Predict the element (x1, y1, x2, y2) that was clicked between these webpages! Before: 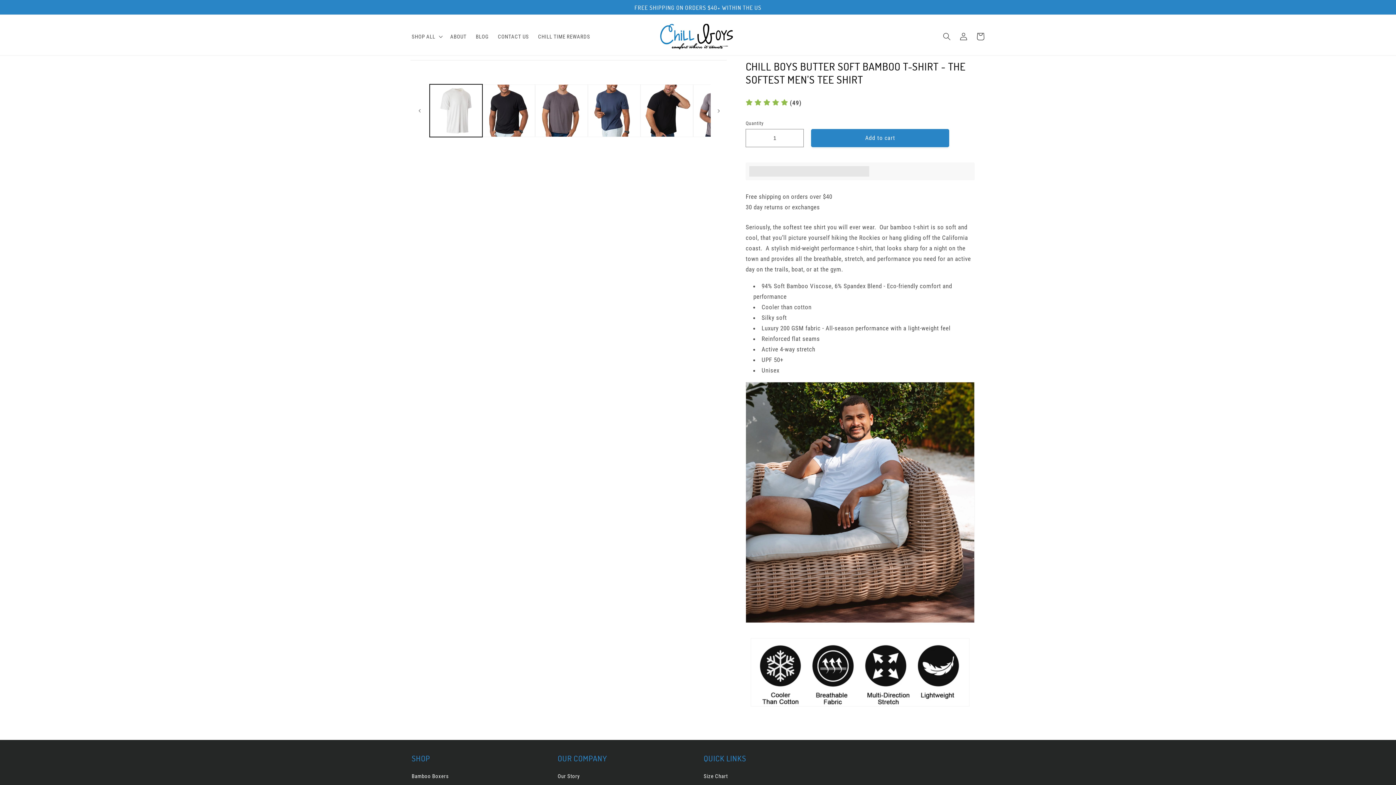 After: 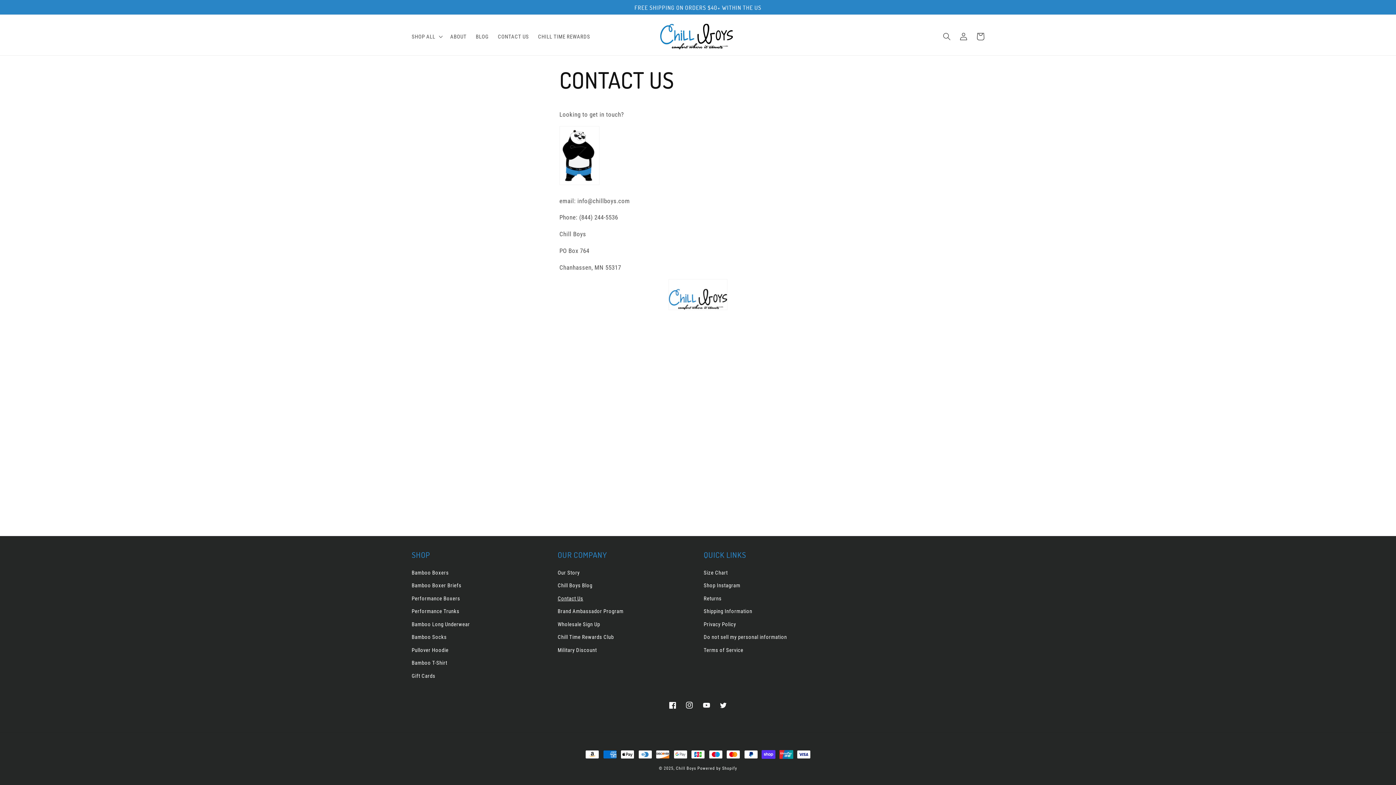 Action: bbox: (493, 28, 533, 44) label: CONTACT US